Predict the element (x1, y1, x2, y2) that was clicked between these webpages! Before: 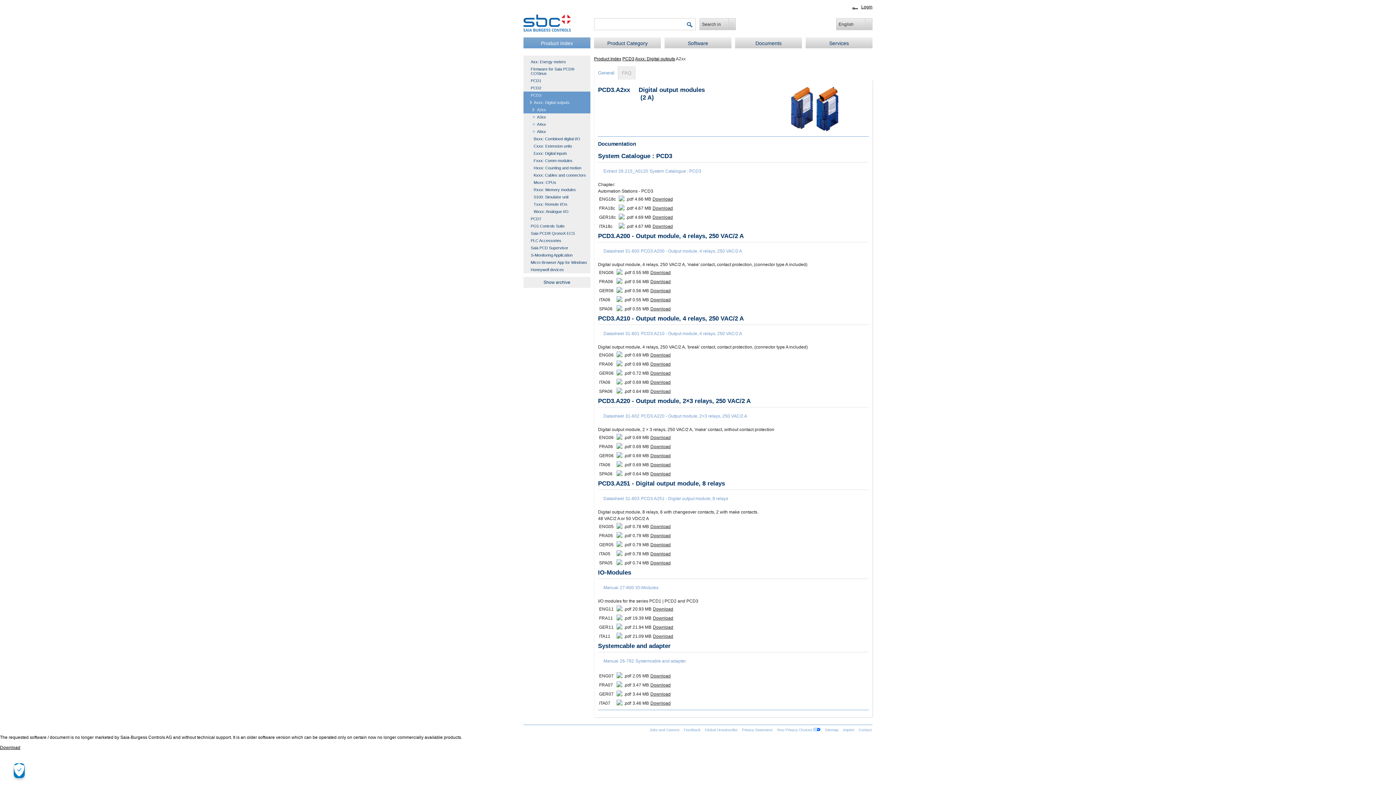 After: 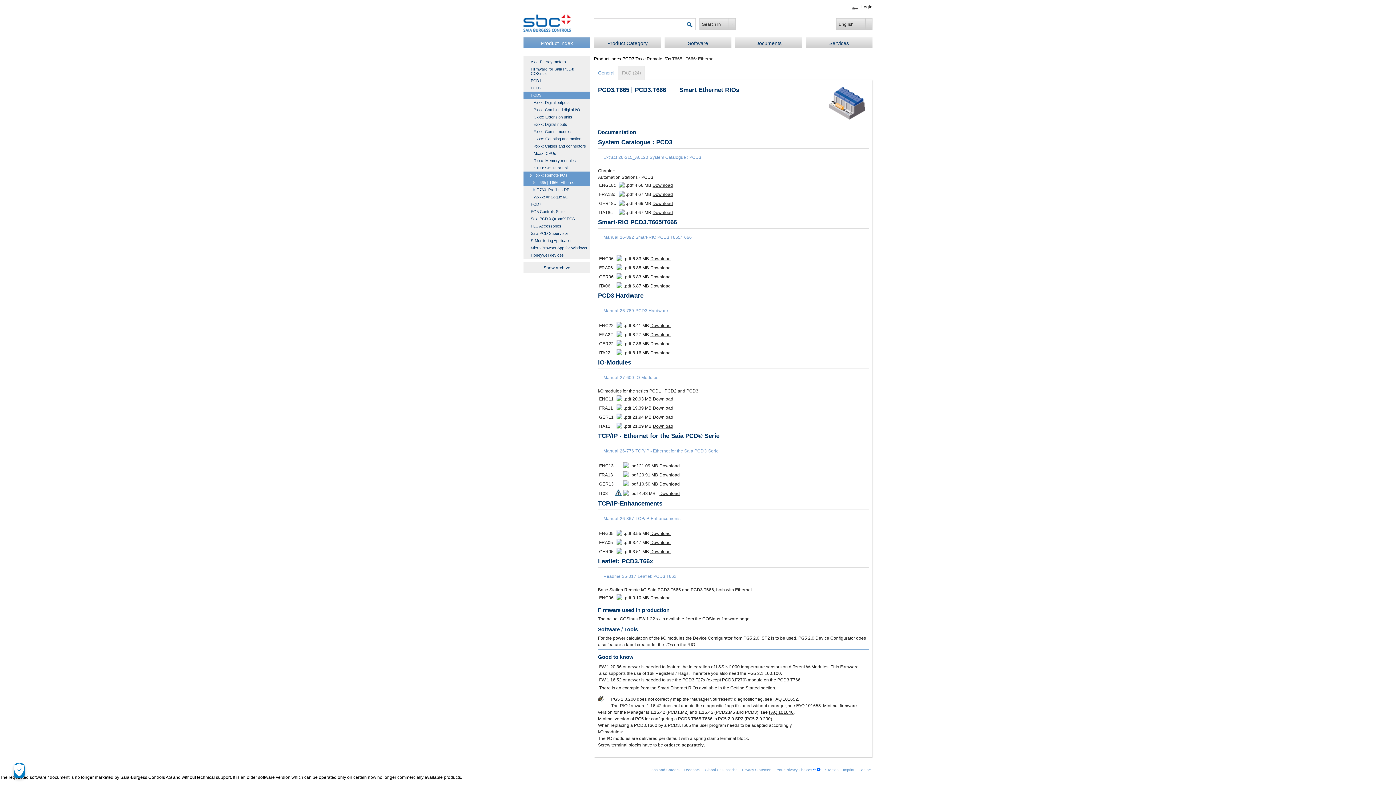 Action: bbox: (523, 200, 590, 208) label: Txxx: Remote I/Os